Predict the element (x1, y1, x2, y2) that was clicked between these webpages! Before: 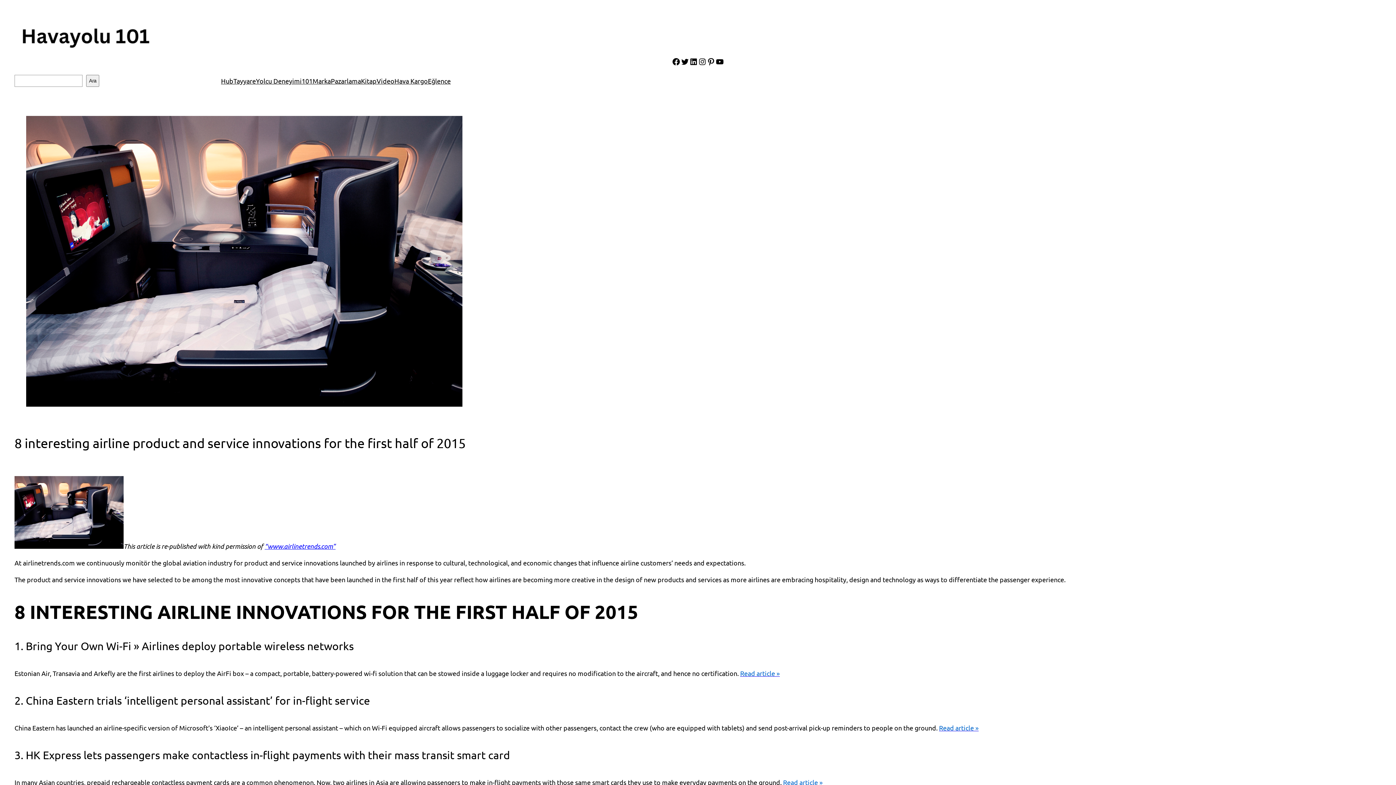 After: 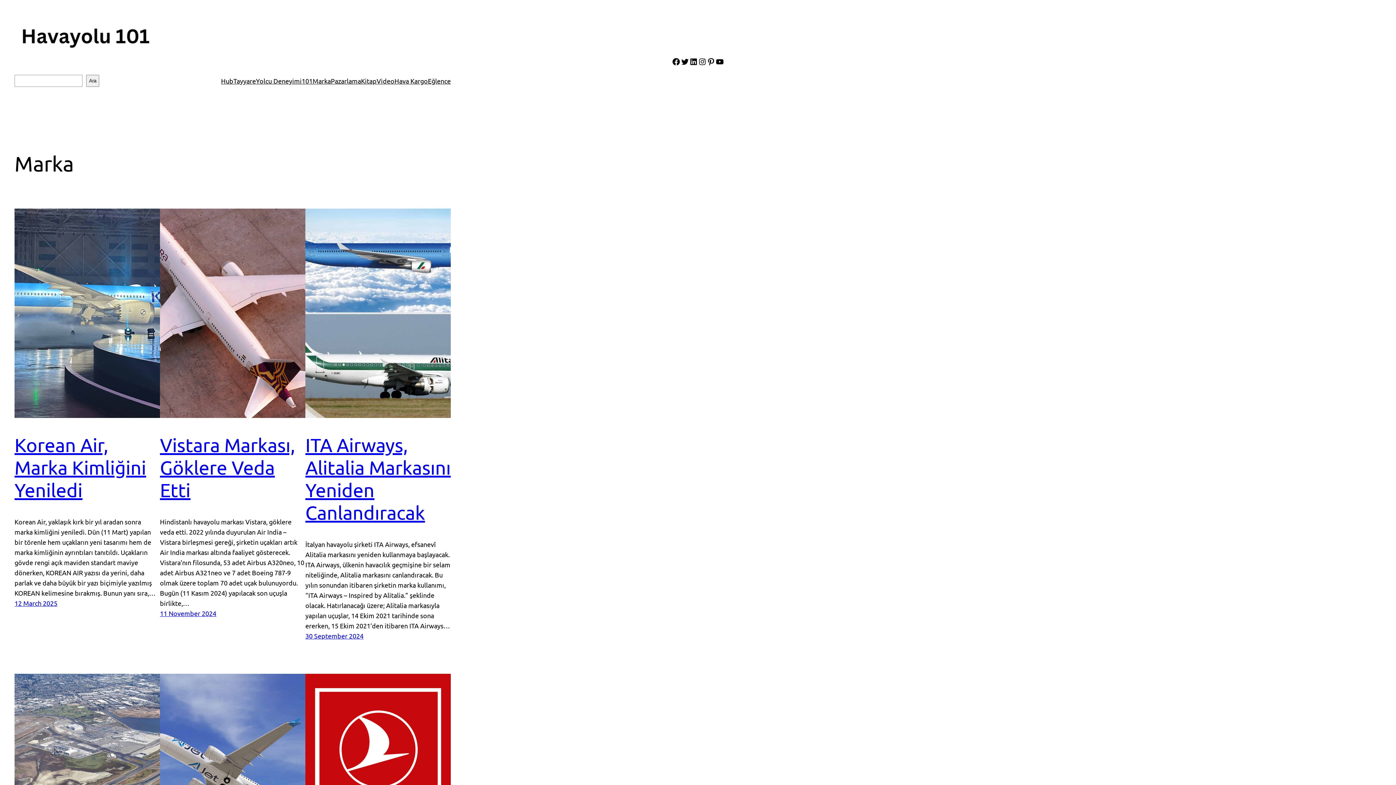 Action: label: Marka bbox: (312, 75, 330, 86)